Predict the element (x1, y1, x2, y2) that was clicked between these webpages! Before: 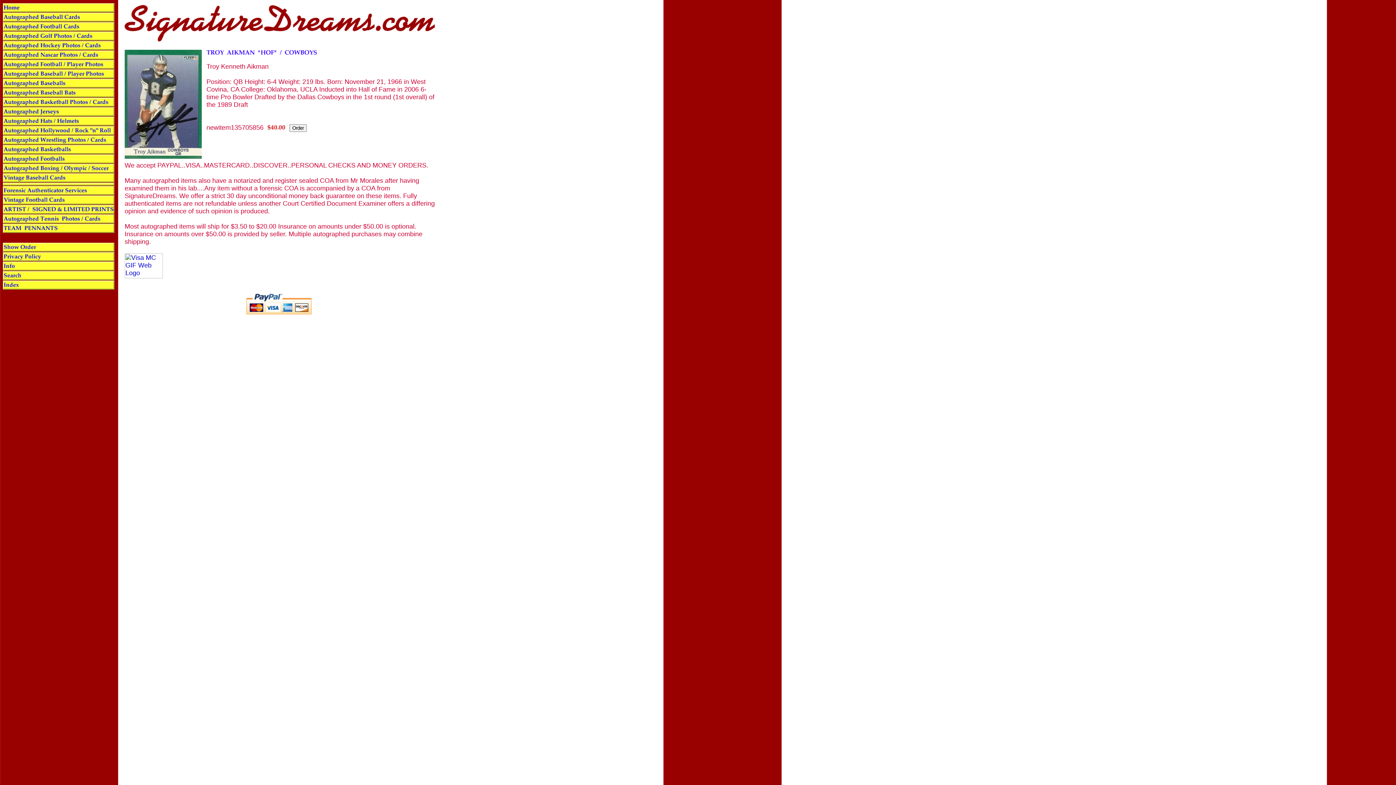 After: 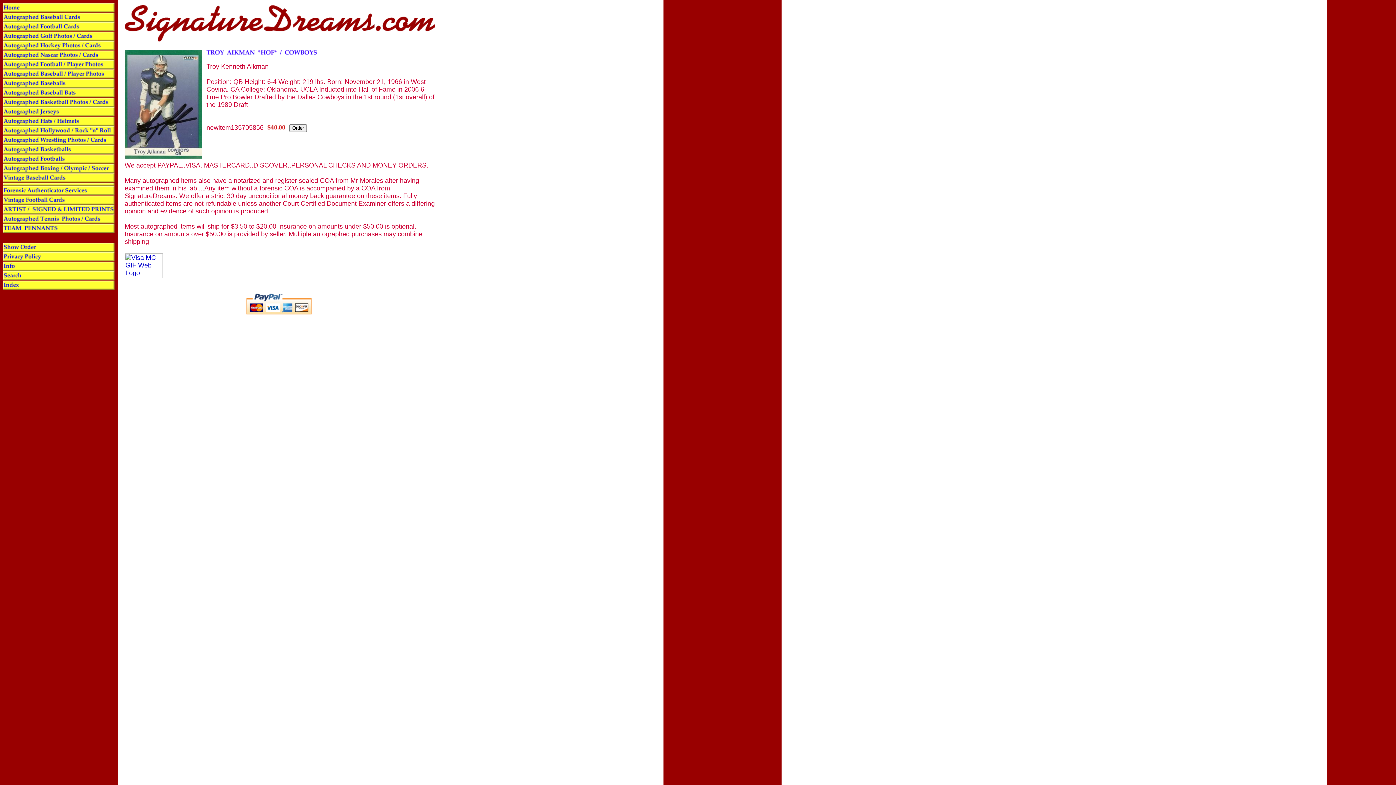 Action: bbox: (242, 313, 319, 319)